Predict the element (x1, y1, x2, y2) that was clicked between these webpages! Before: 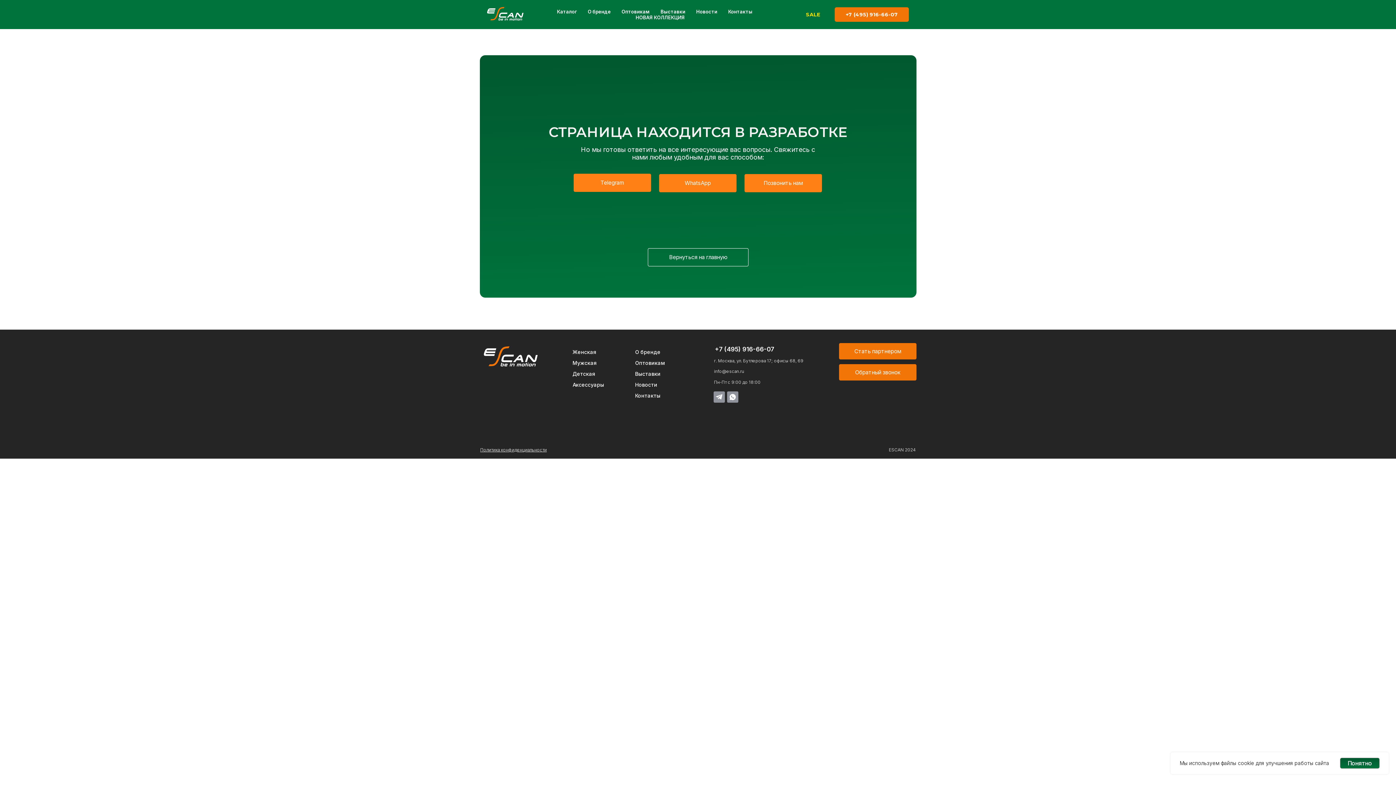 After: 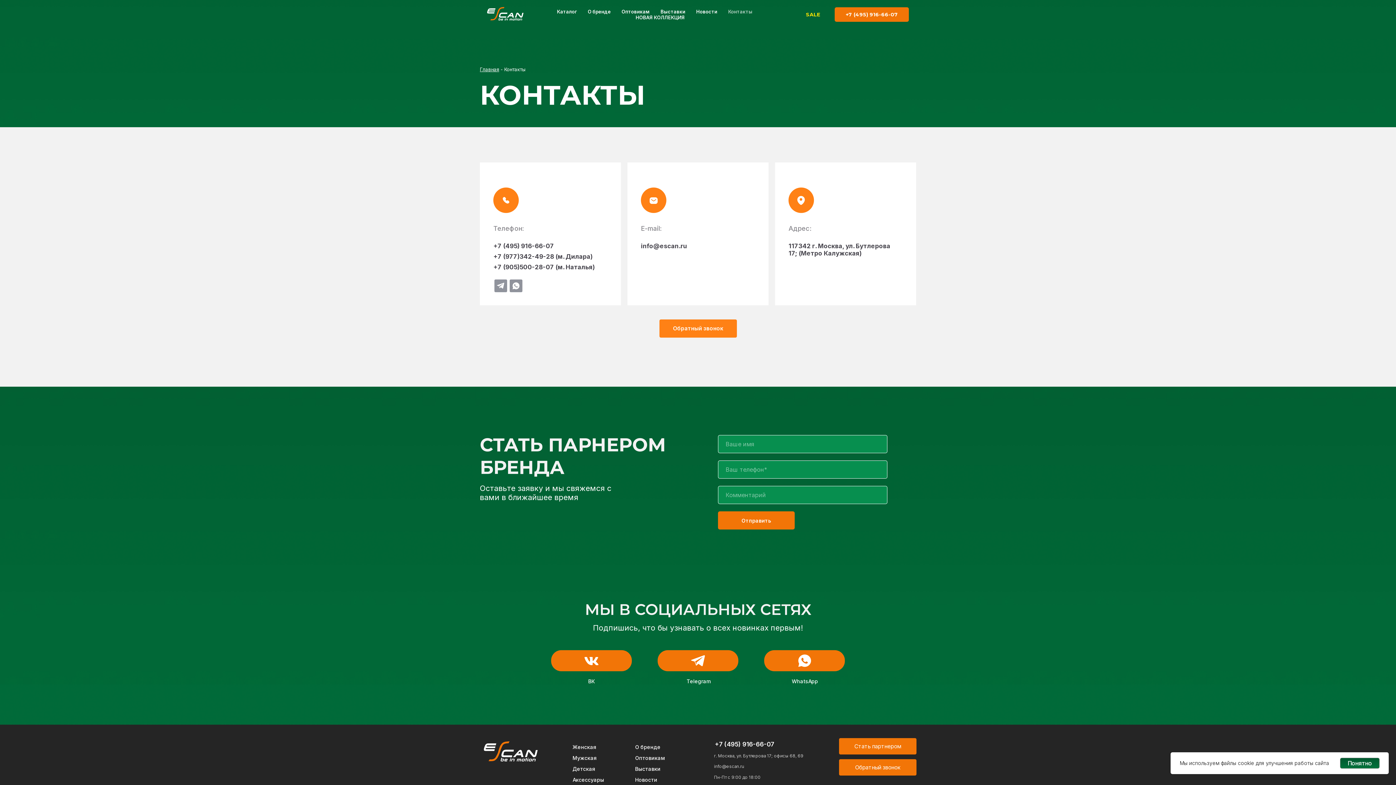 Action: bbox: (728, 8, 752, 14) label: Контакты